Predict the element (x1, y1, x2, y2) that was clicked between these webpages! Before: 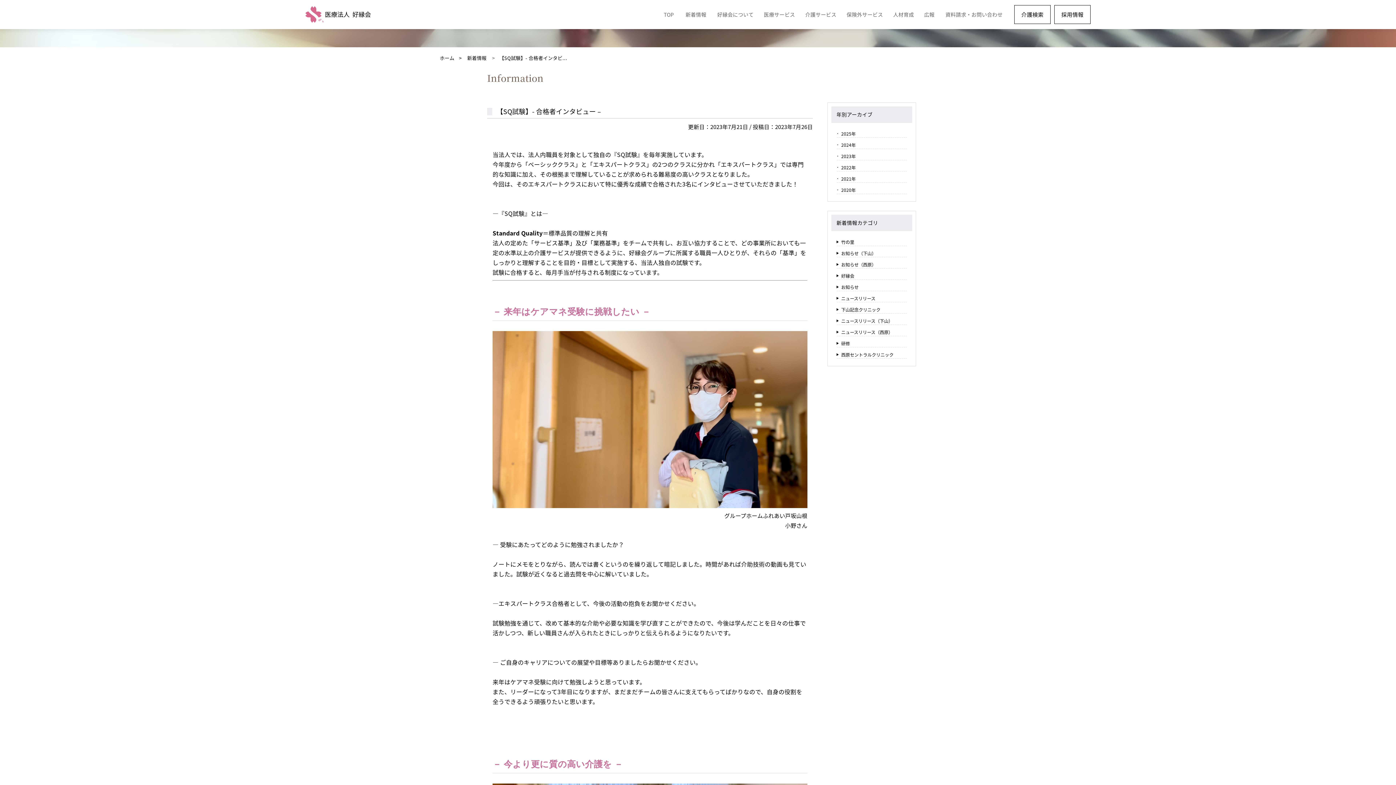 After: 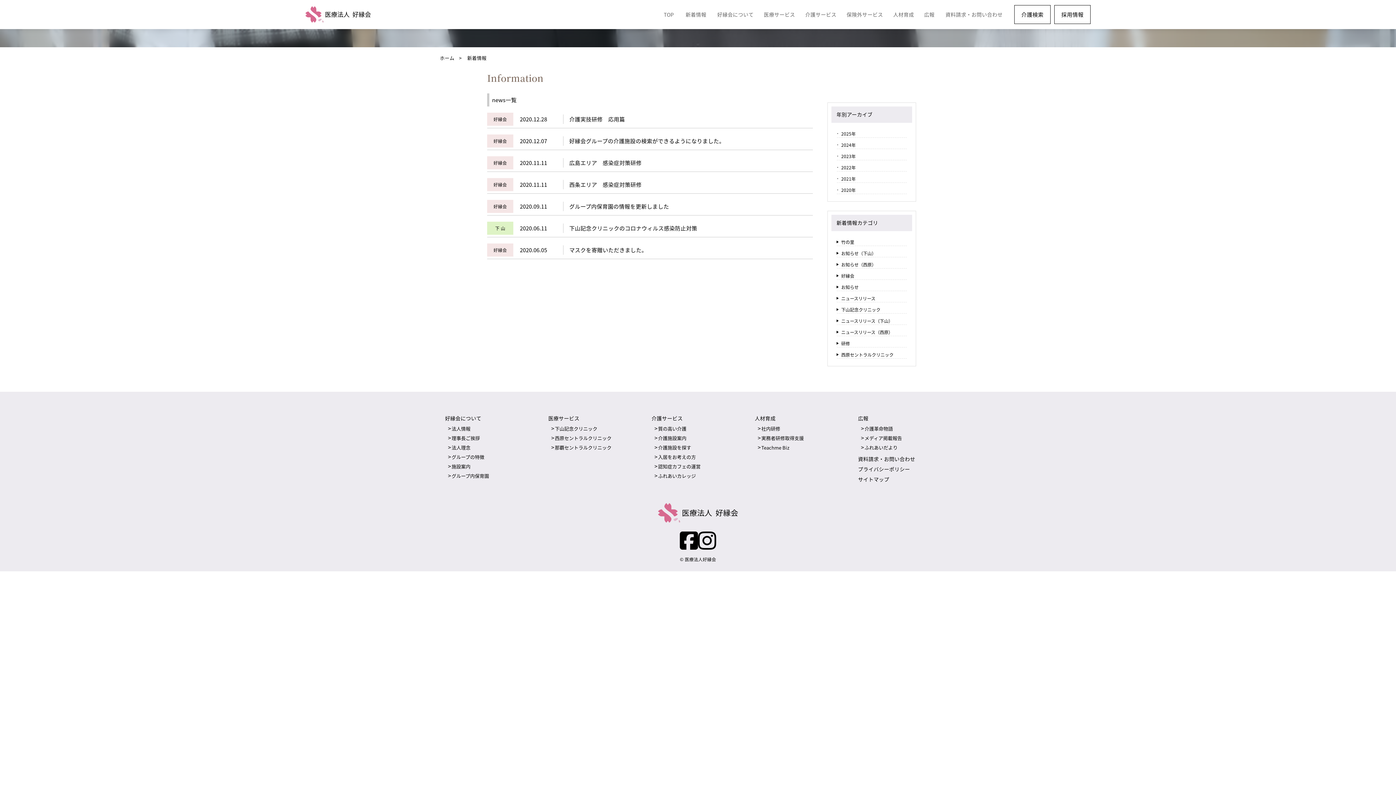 Action: bbox: (837, 184, 906, 193) label: 2020年